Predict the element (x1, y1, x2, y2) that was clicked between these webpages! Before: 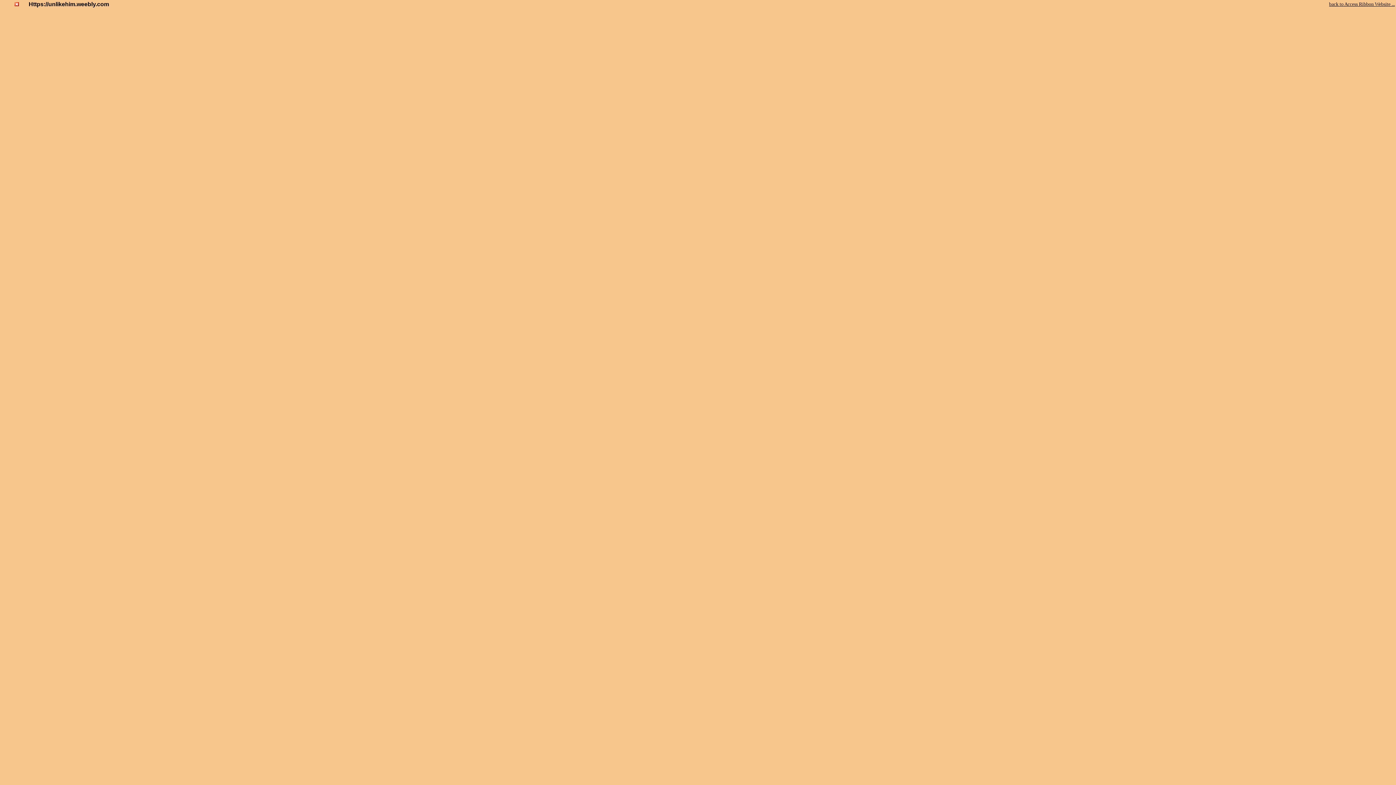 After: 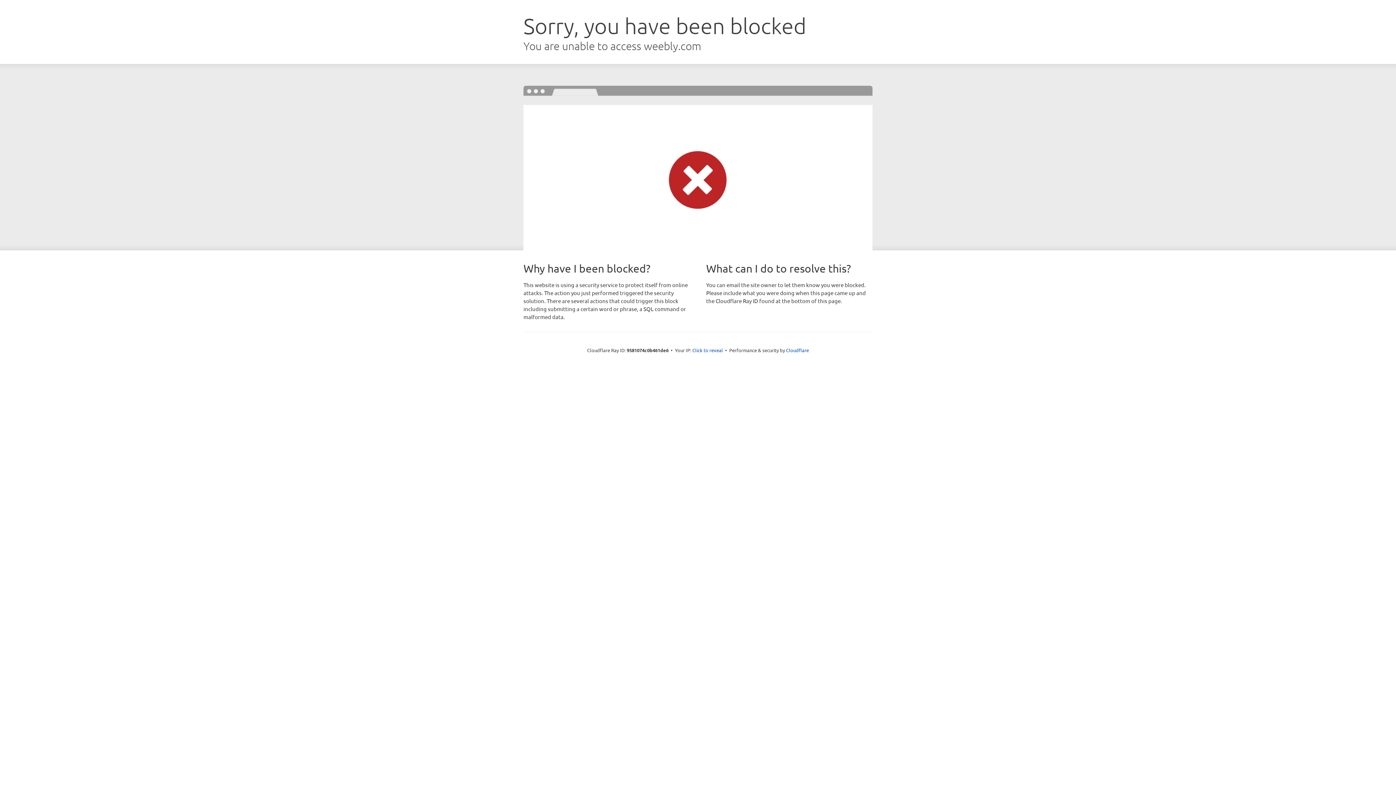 Action: bbox: (14, 1, 18, 7)